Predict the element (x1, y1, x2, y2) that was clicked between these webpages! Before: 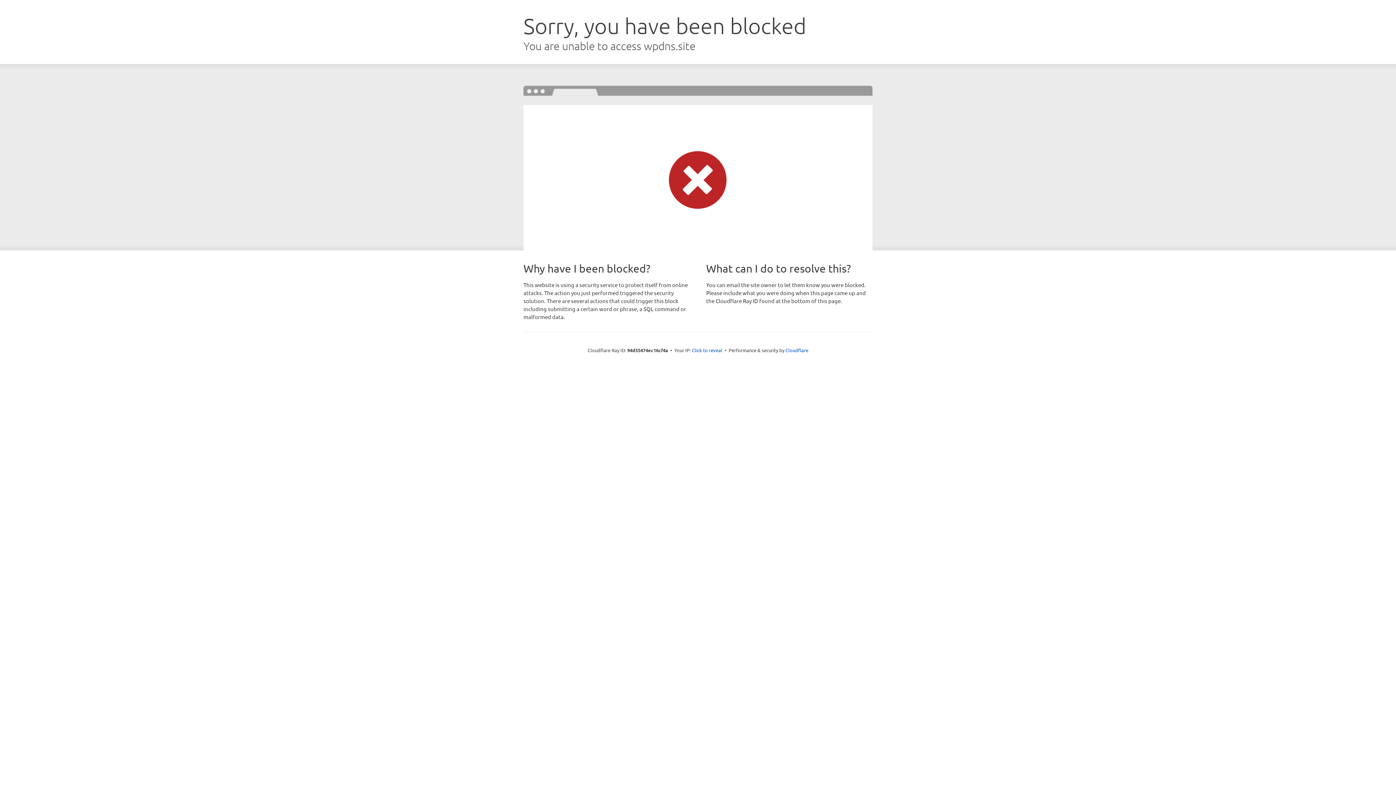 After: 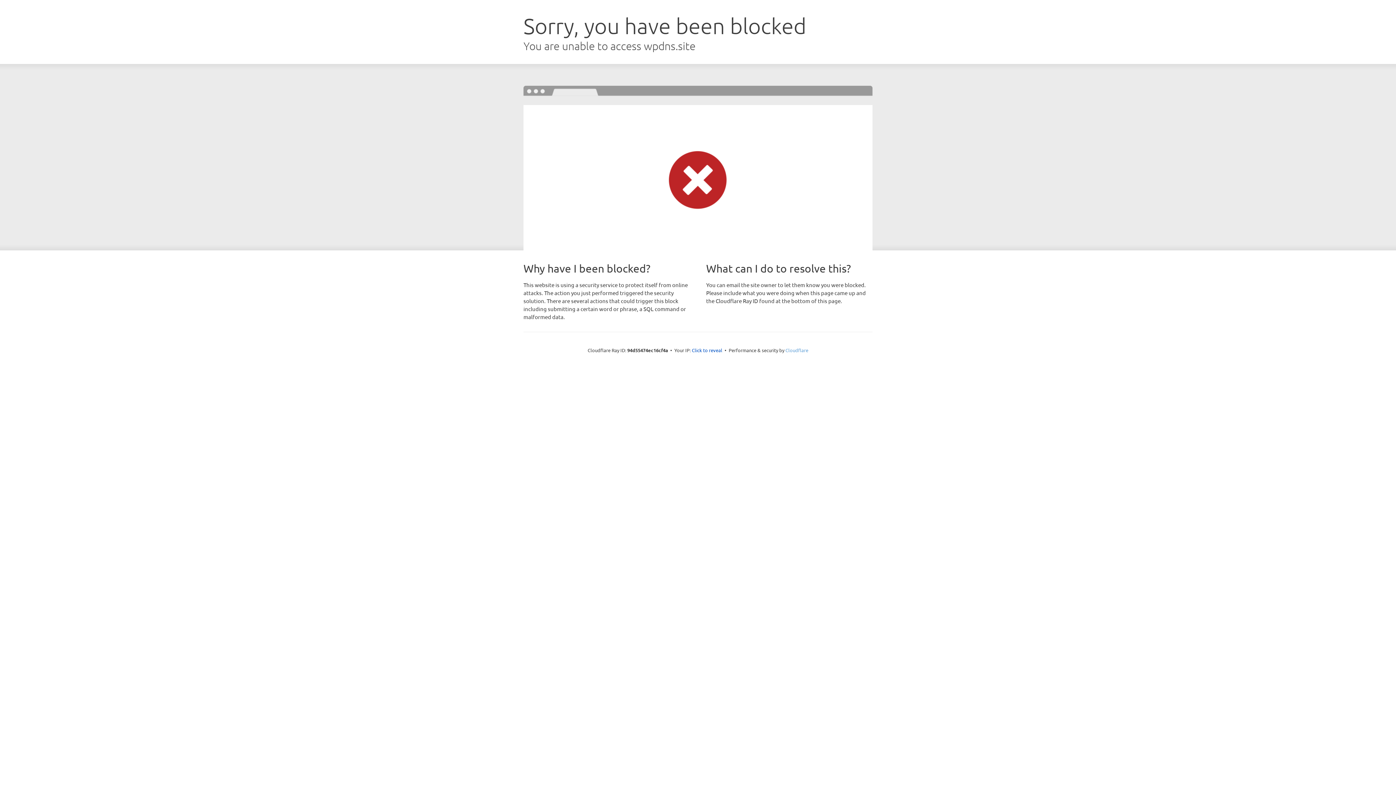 Action: label: Cloudflare bbox: (785, 347, 808, 353)